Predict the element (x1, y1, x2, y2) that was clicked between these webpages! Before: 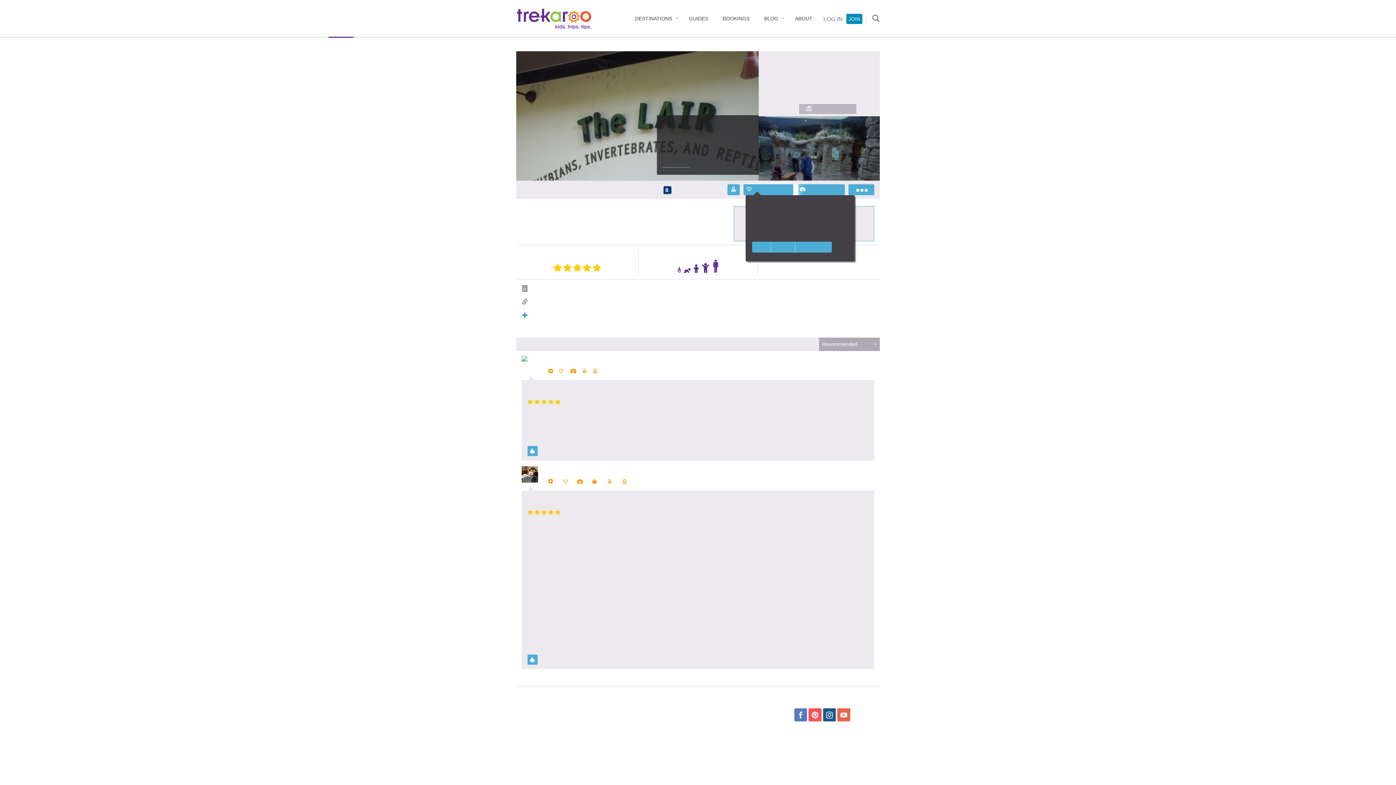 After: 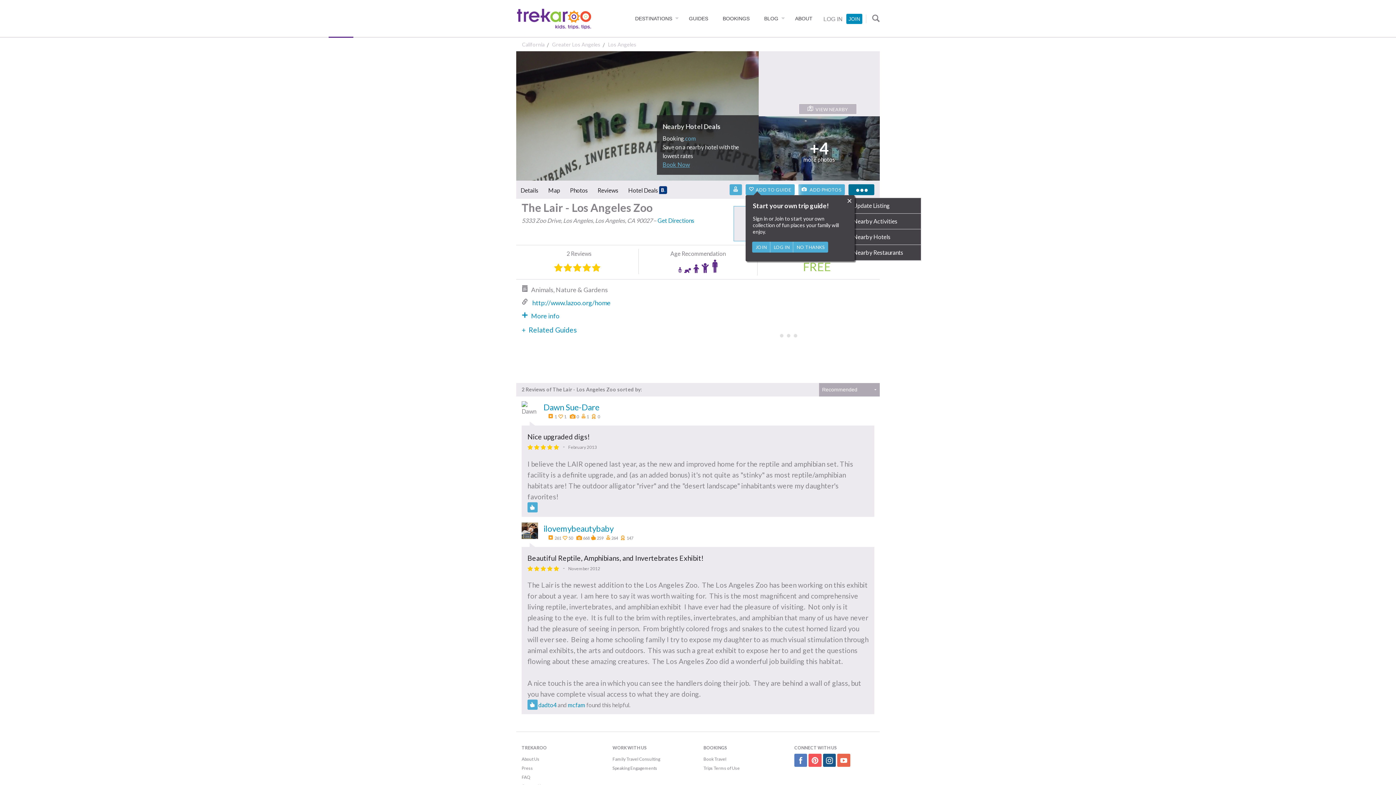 Action: bbox: (848, 184, 874, 195)